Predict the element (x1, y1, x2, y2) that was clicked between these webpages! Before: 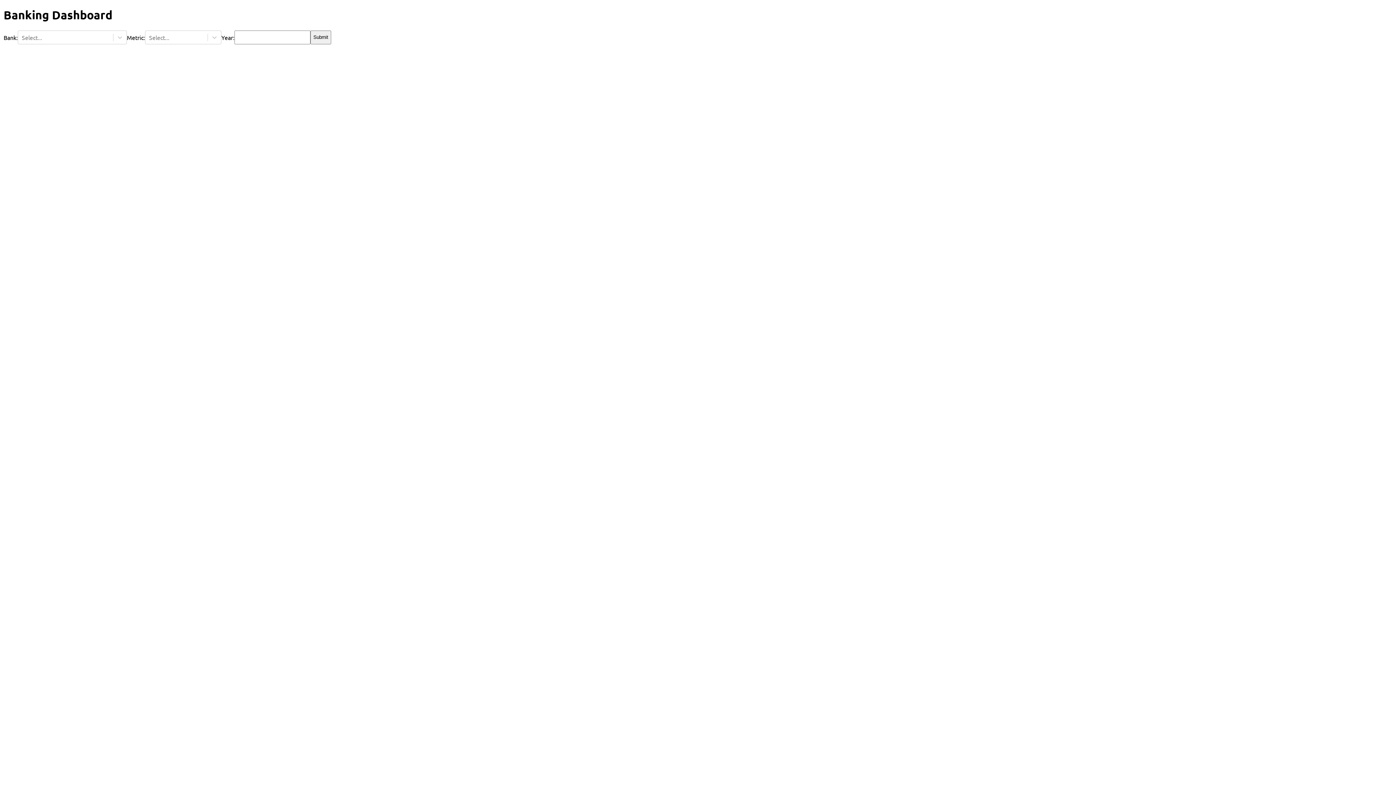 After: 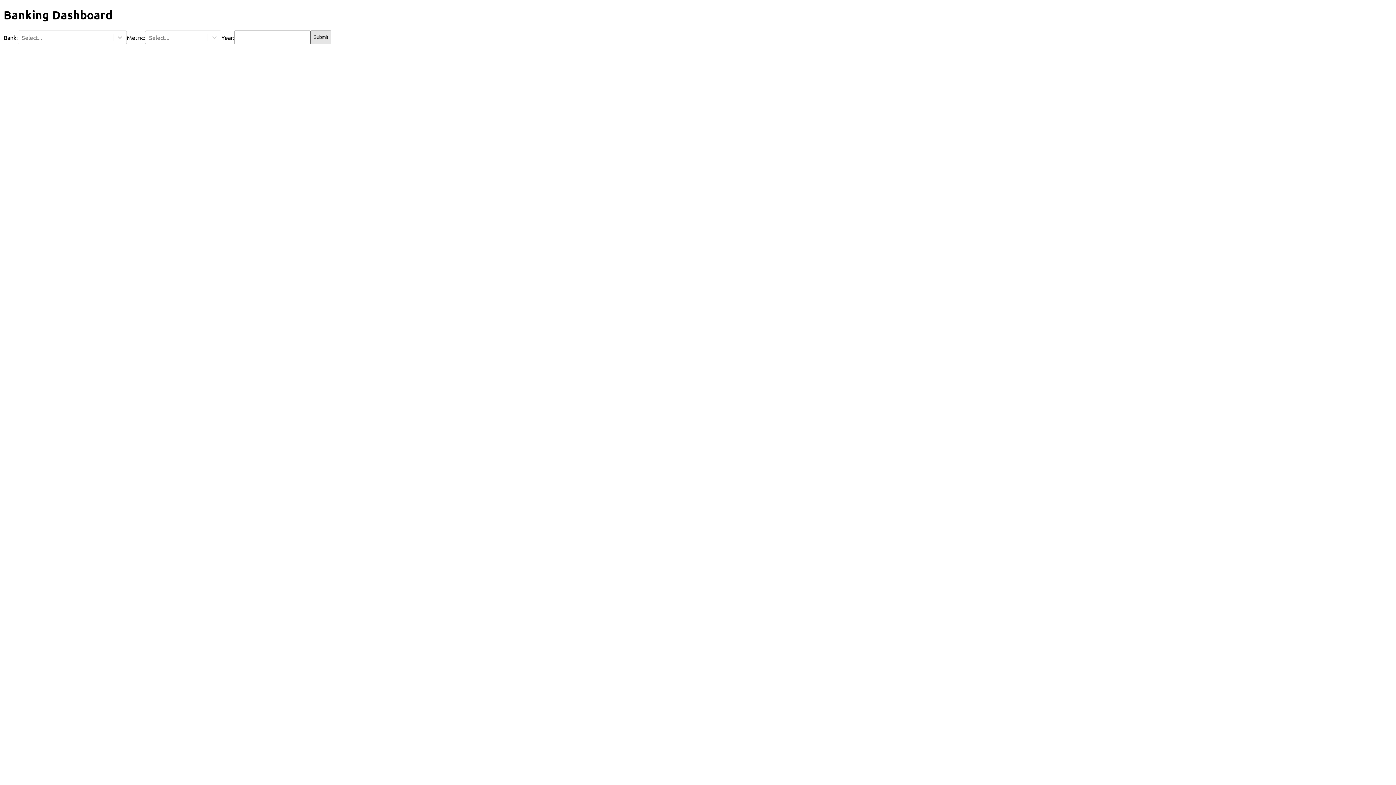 Action: label: Submit bbox: (310, 30, 331, 44)